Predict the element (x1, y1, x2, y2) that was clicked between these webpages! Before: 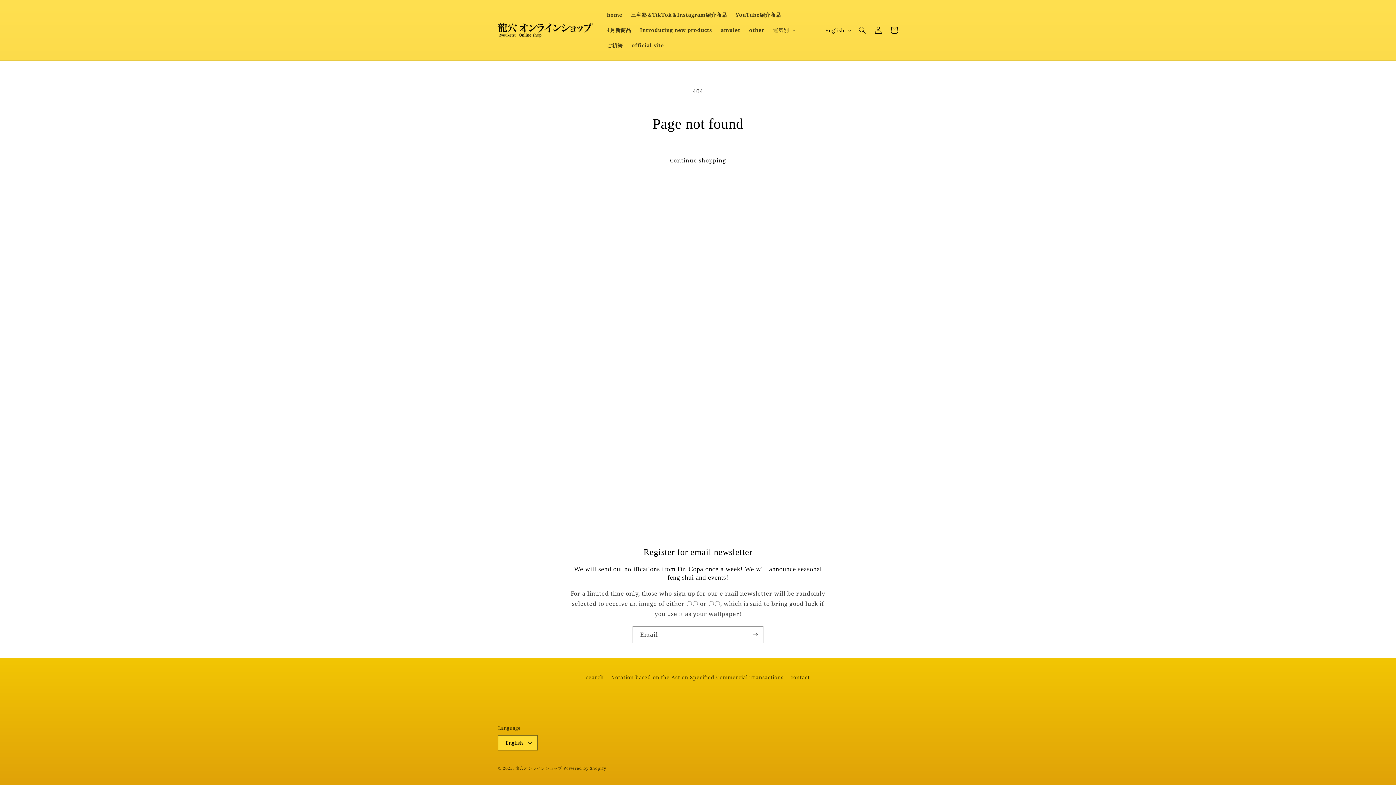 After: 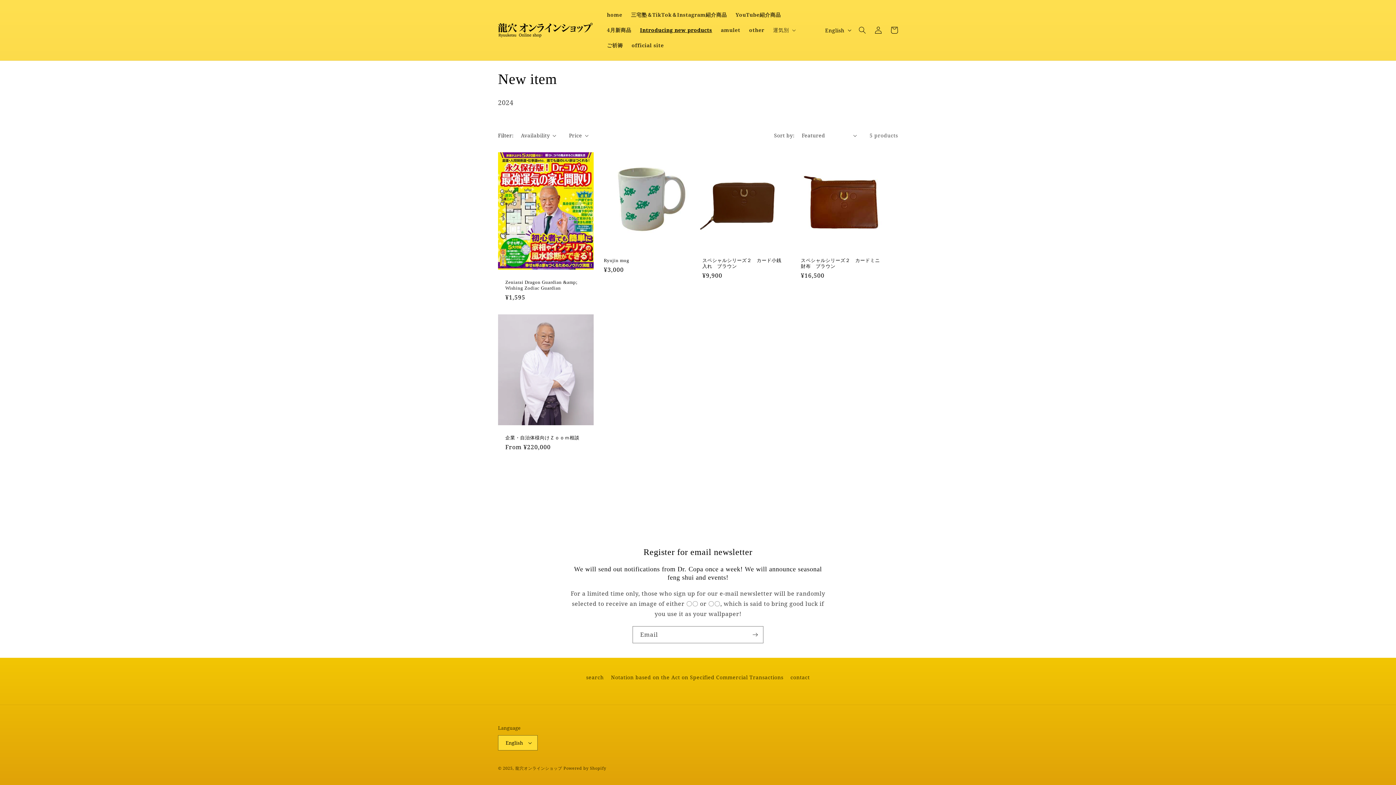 Action: label: Introducing new products bbox: (635, 22, 716, 37)